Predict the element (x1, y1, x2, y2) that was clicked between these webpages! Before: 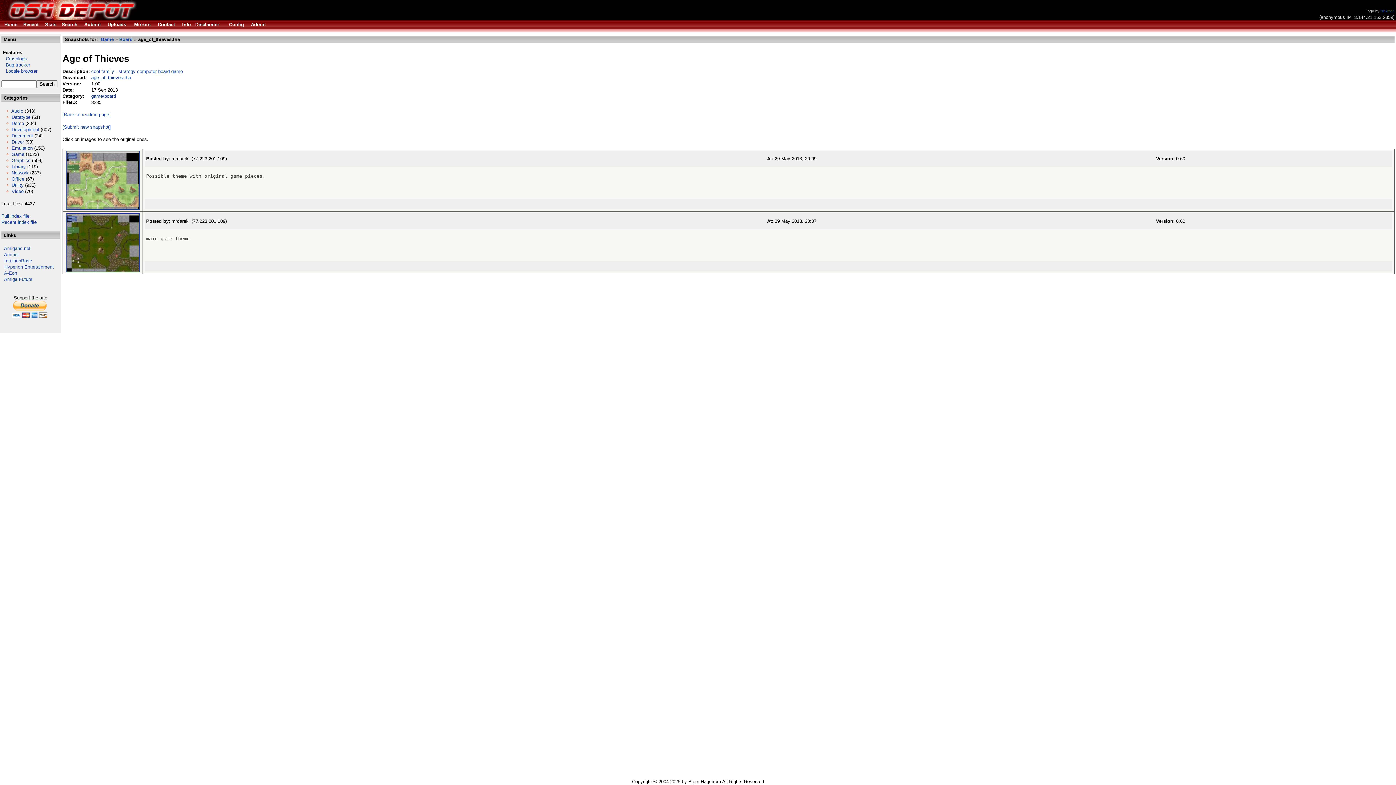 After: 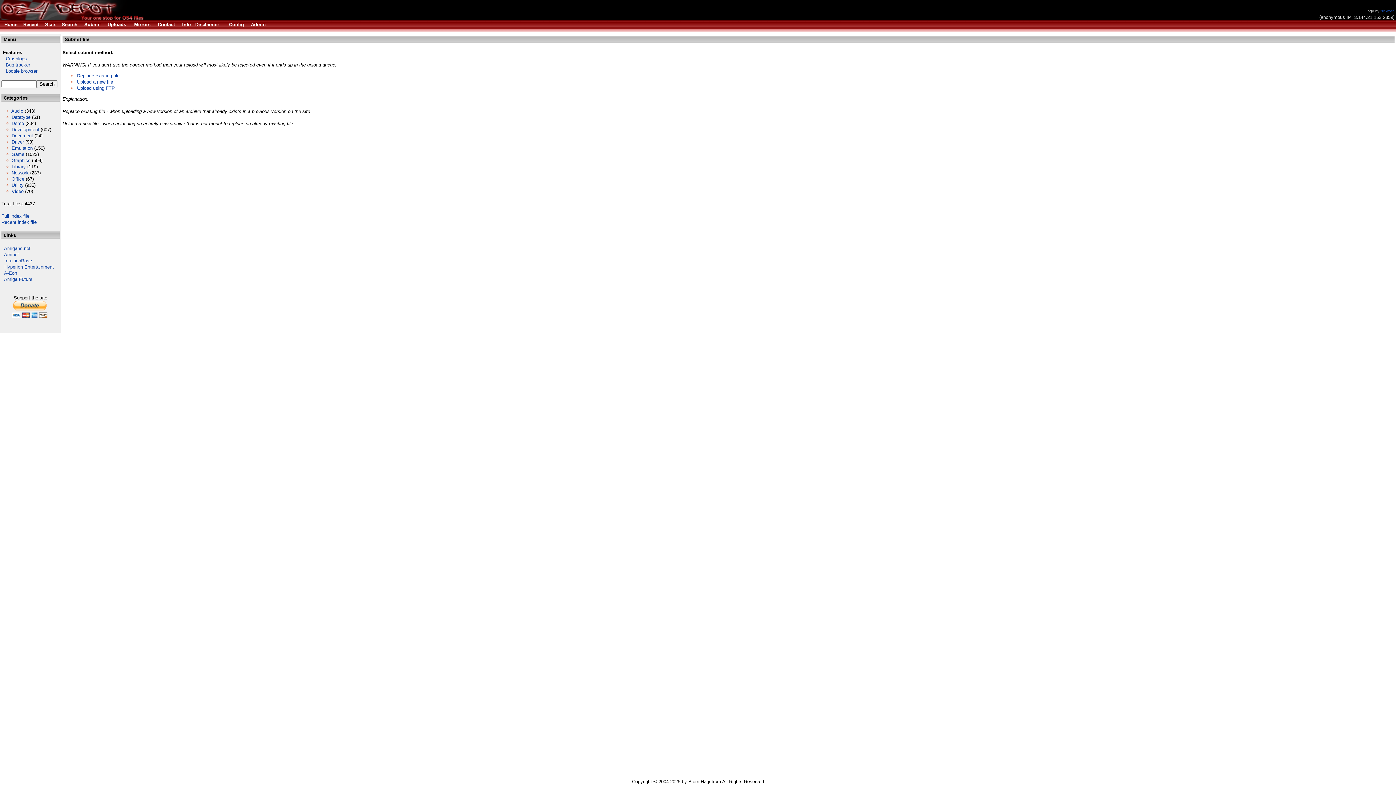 Action: label: Submit bbox: (84, 21, 100, 27)